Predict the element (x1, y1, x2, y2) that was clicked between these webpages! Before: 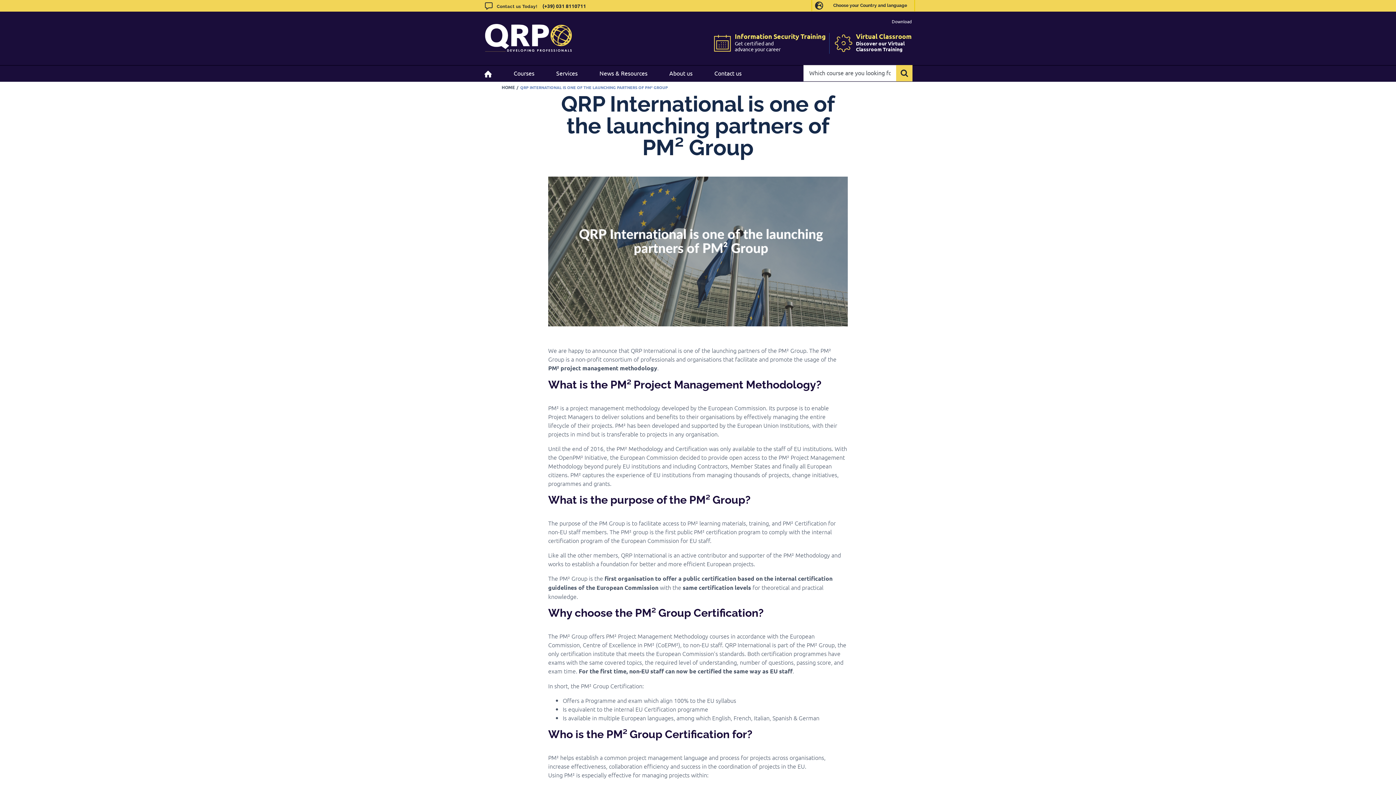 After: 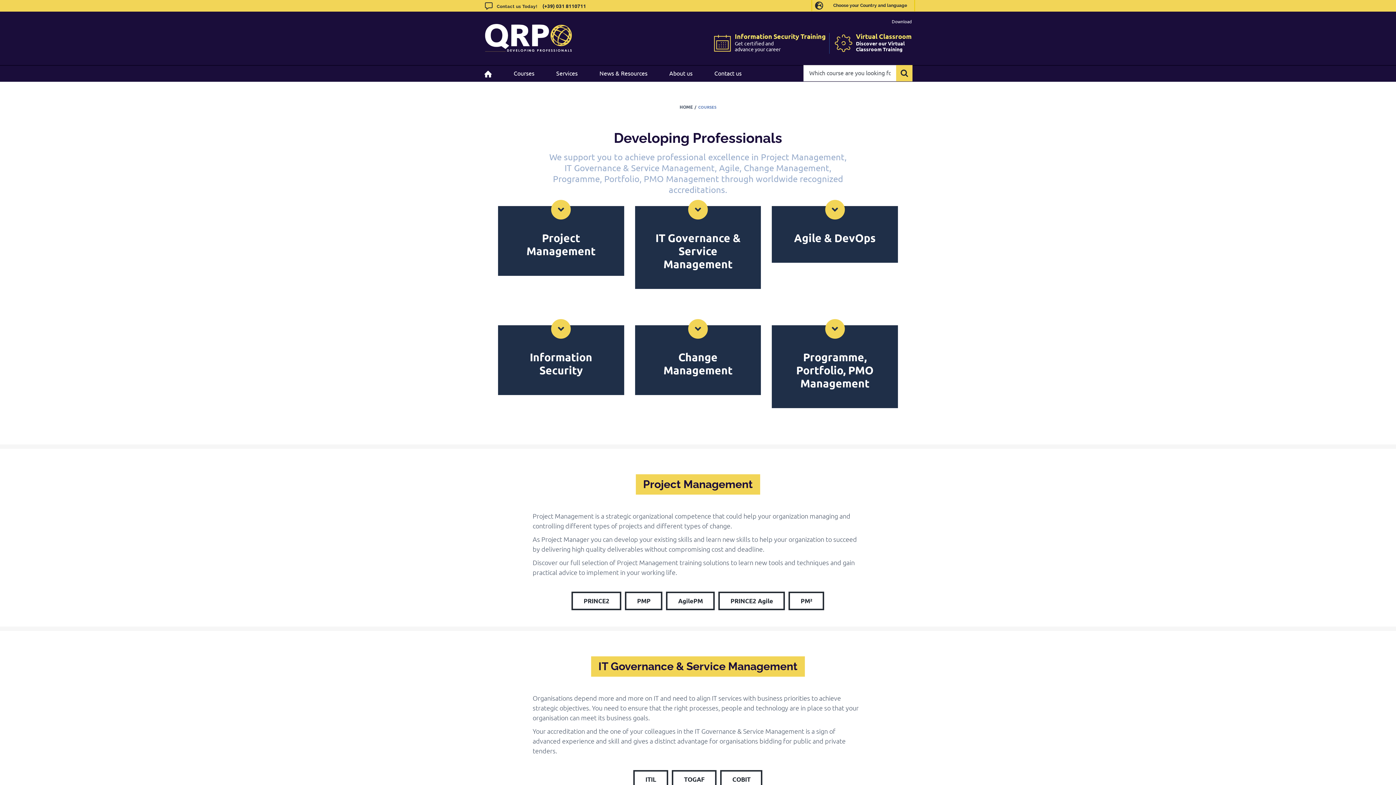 Action: label: Courses bbox: (502, 65, 545, 81)